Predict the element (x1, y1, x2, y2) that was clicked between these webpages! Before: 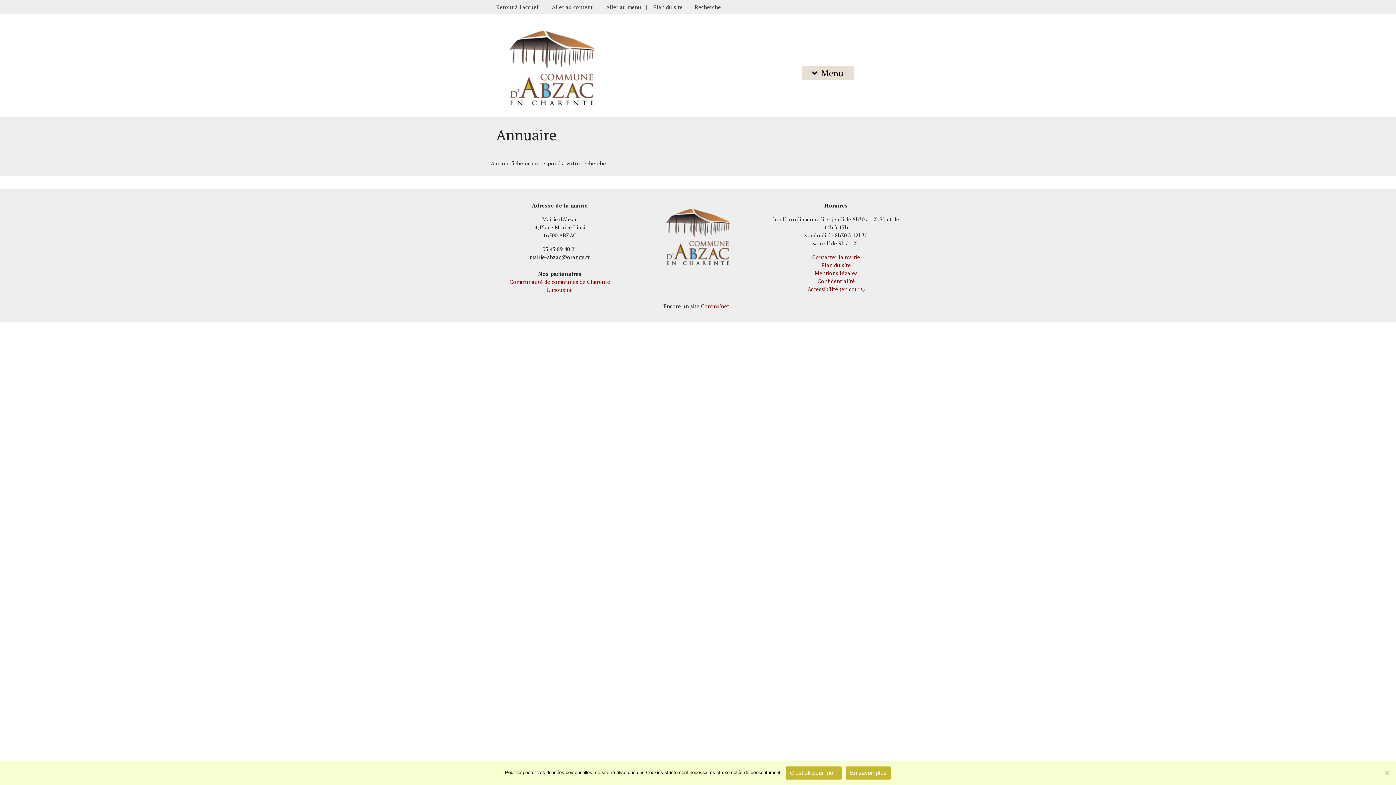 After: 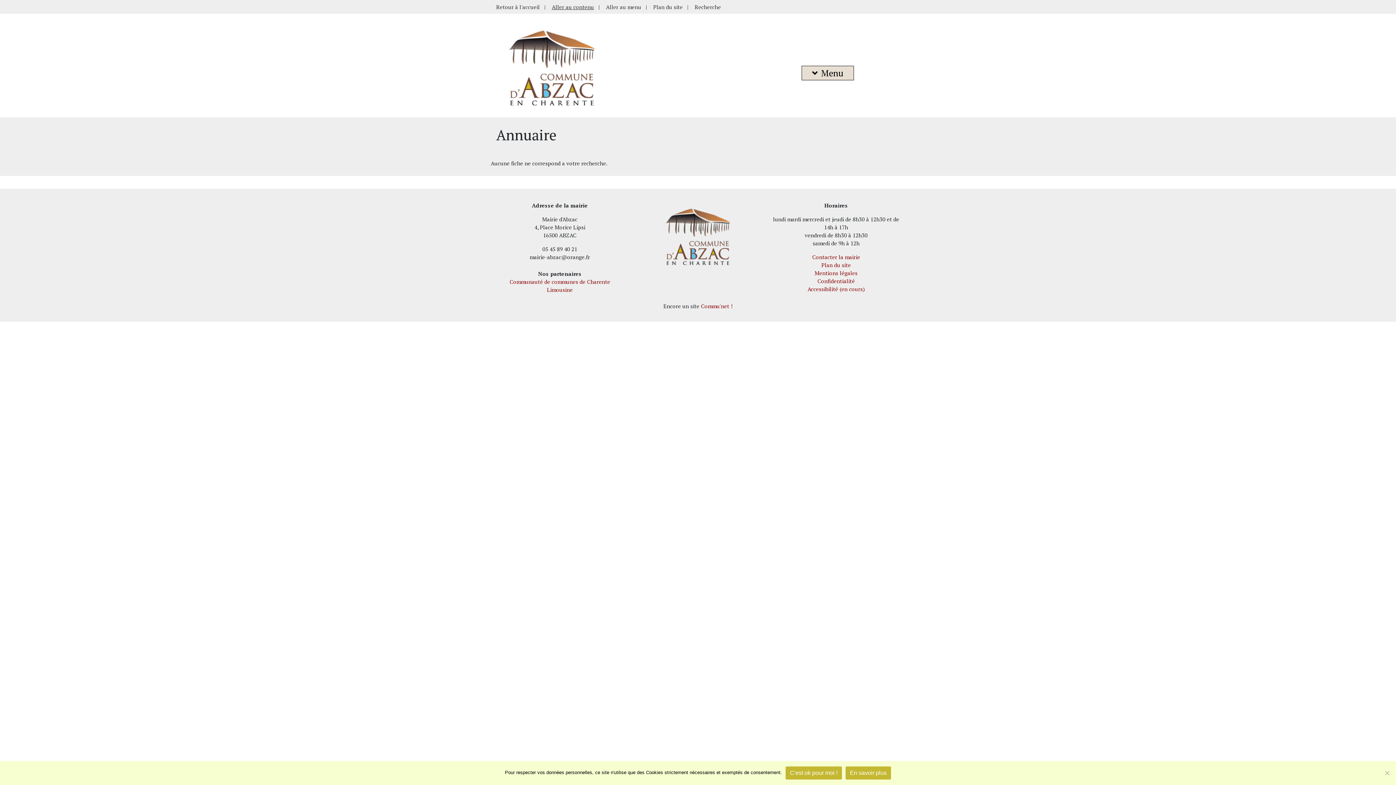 Action: label: Aller au contenu bbox: (552, 3, 594, 10)